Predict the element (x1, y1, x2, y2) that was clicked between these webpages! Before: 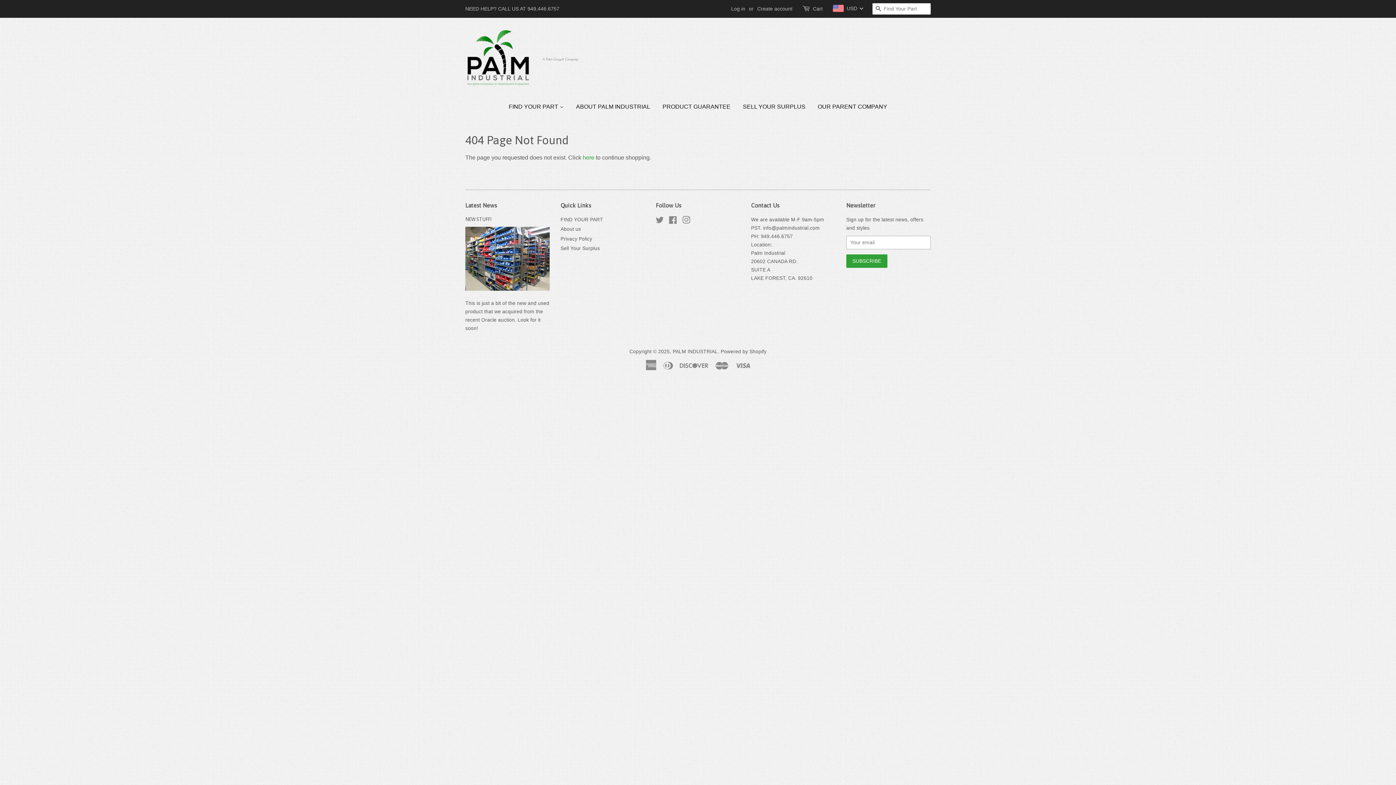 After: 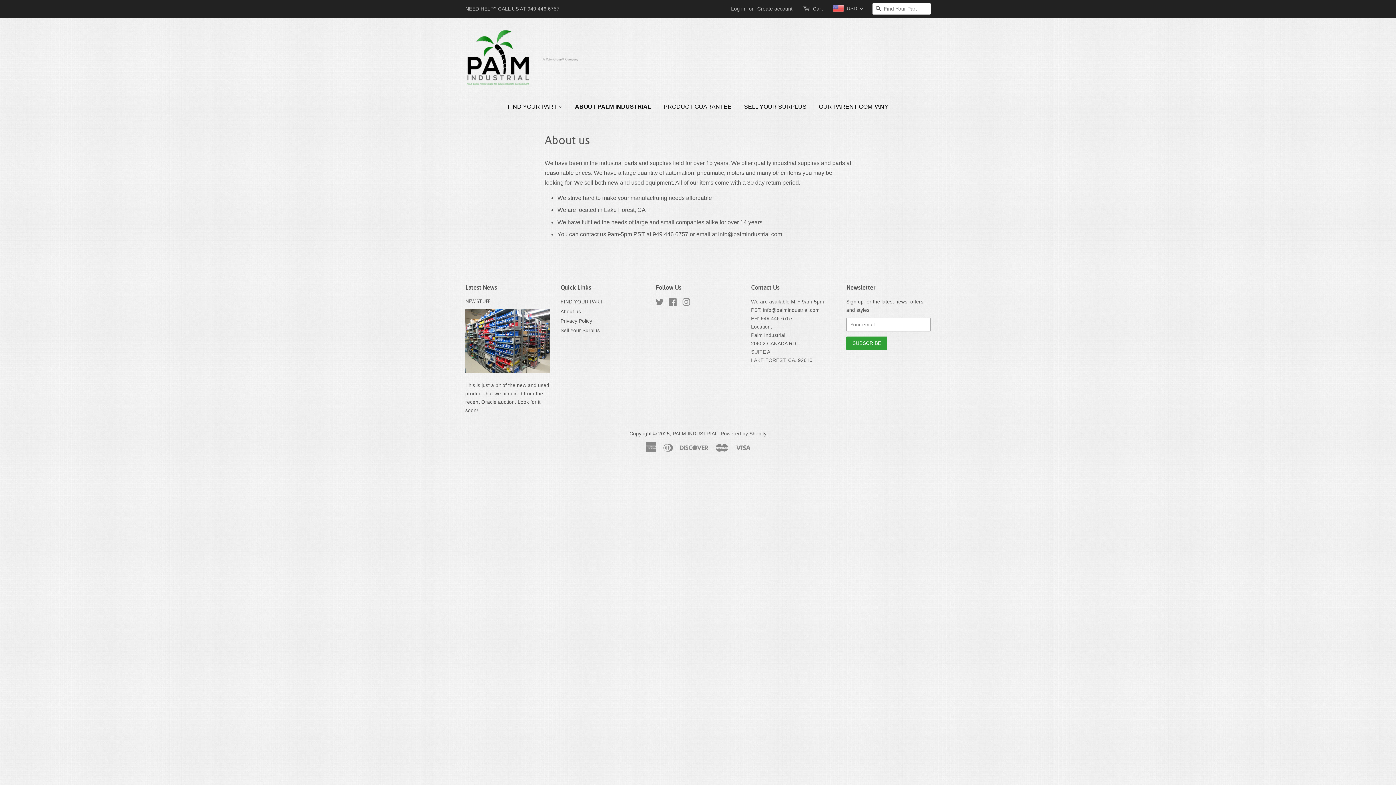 Action: bbox: (570, 96, 655, 117) label: ABOUT PALM INDUSTRIAL